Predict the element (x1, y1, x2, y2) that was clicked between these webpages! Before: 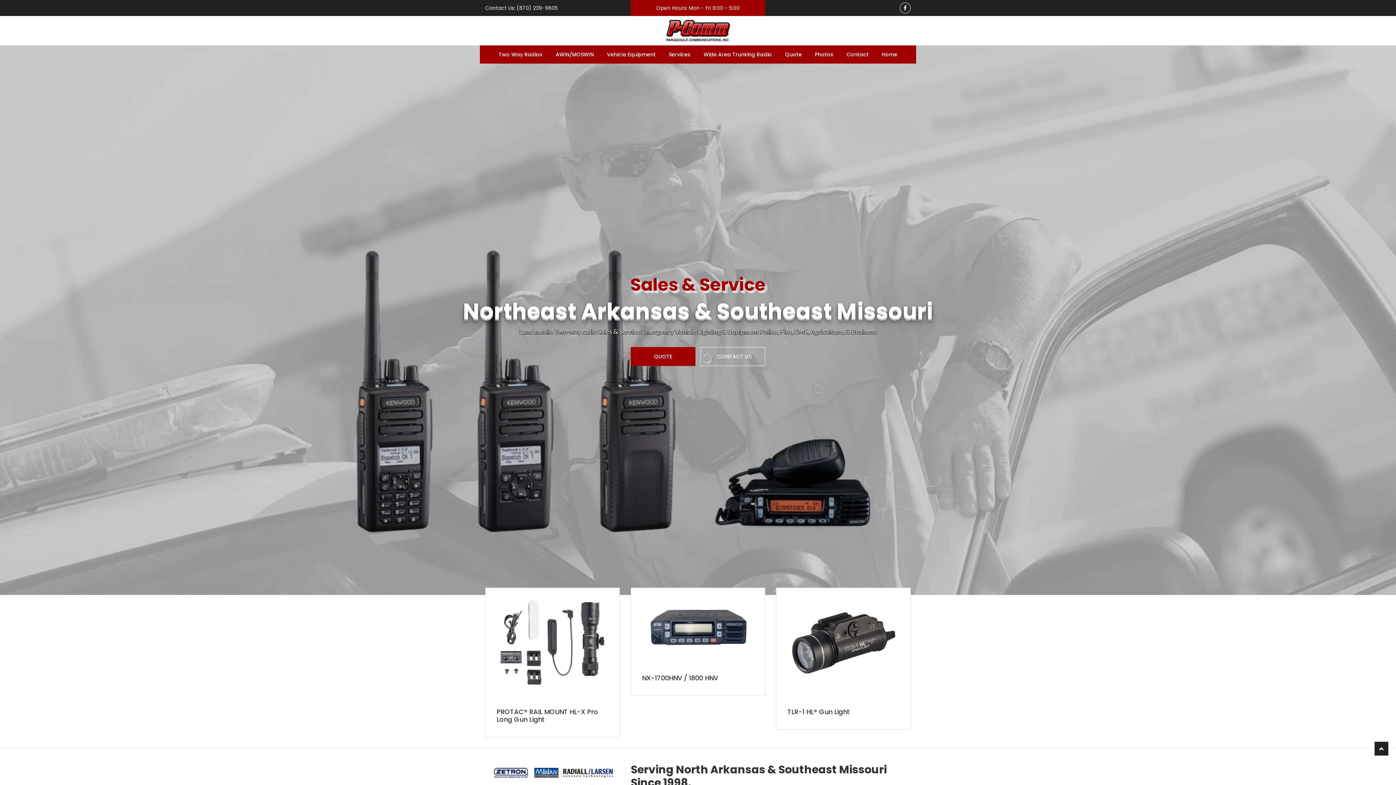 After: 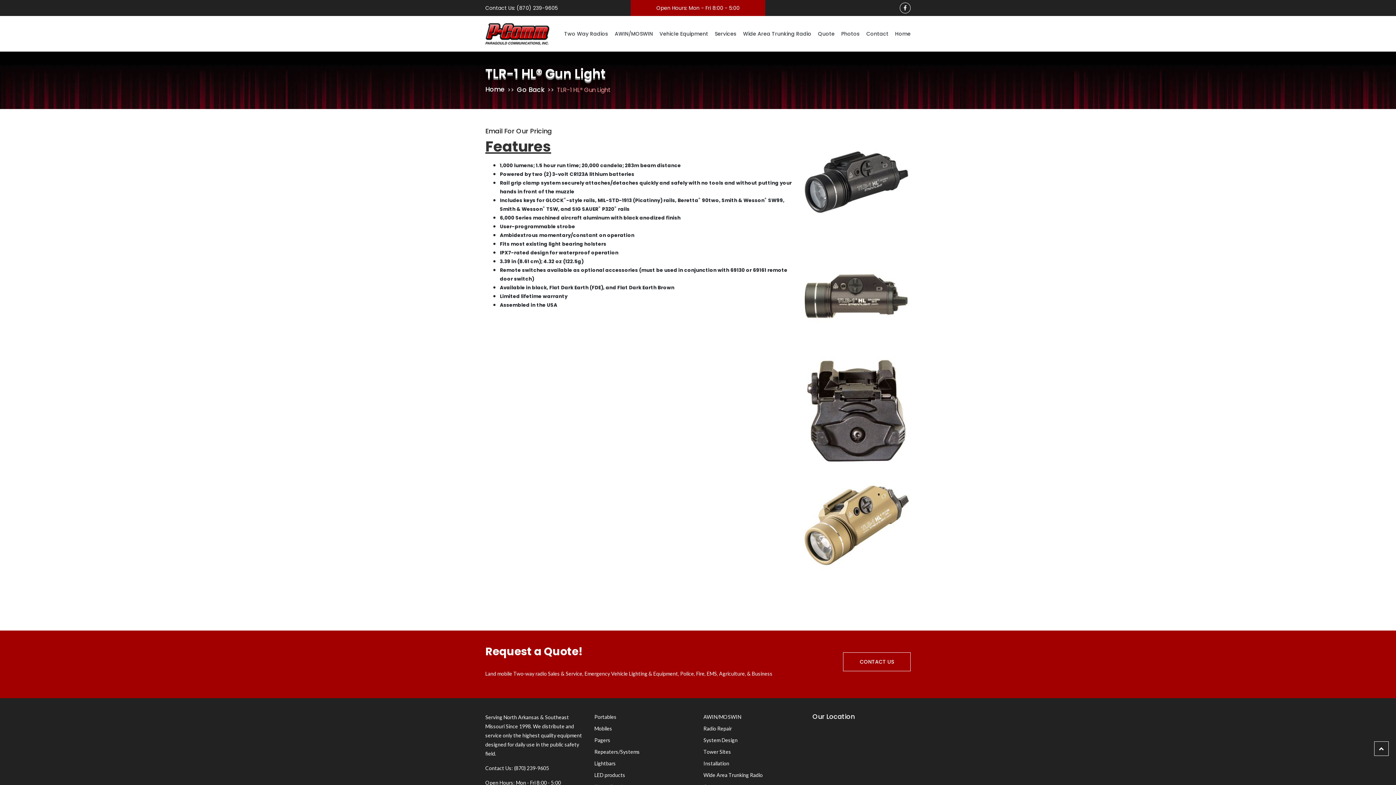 Action: label: TLR-1 HL® Gun Light bbox: (787, 707, 850, 716)